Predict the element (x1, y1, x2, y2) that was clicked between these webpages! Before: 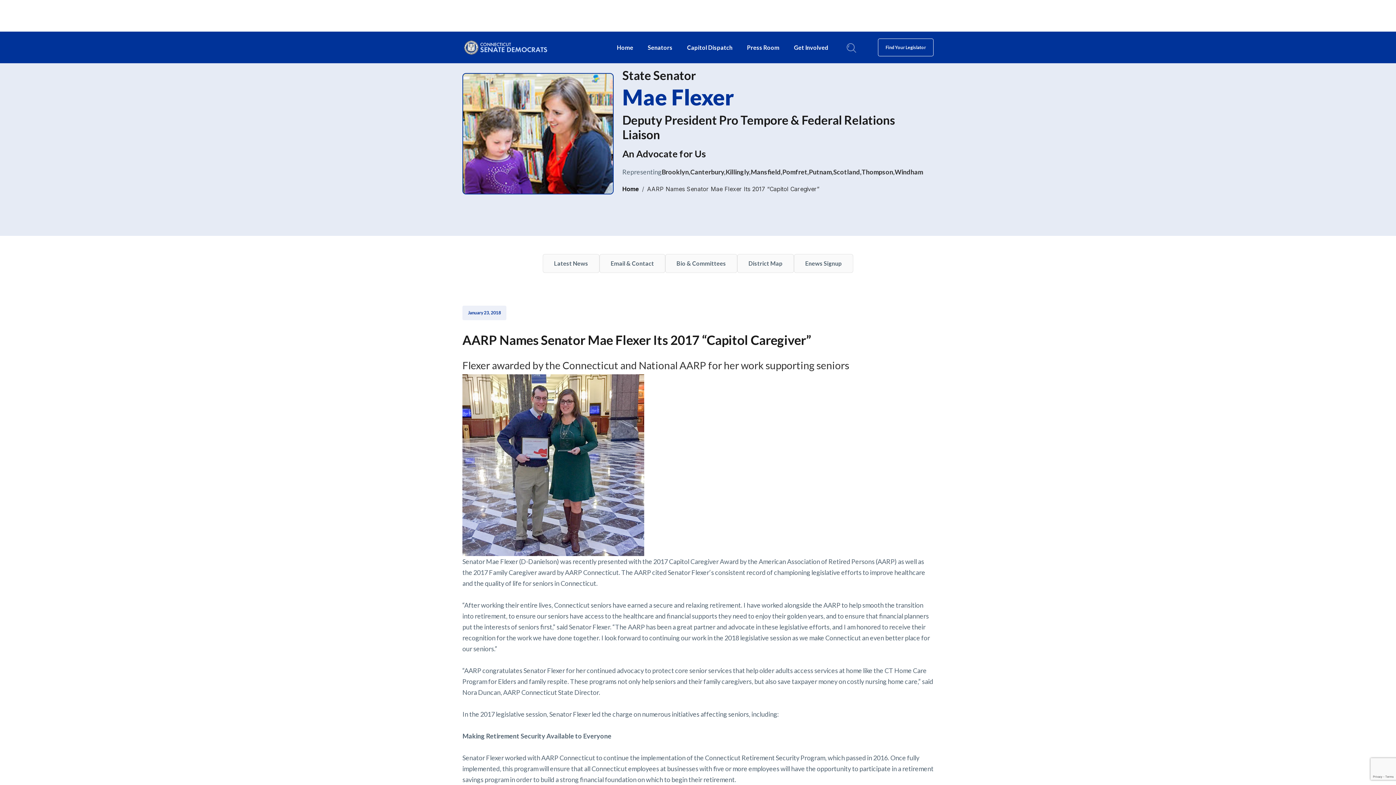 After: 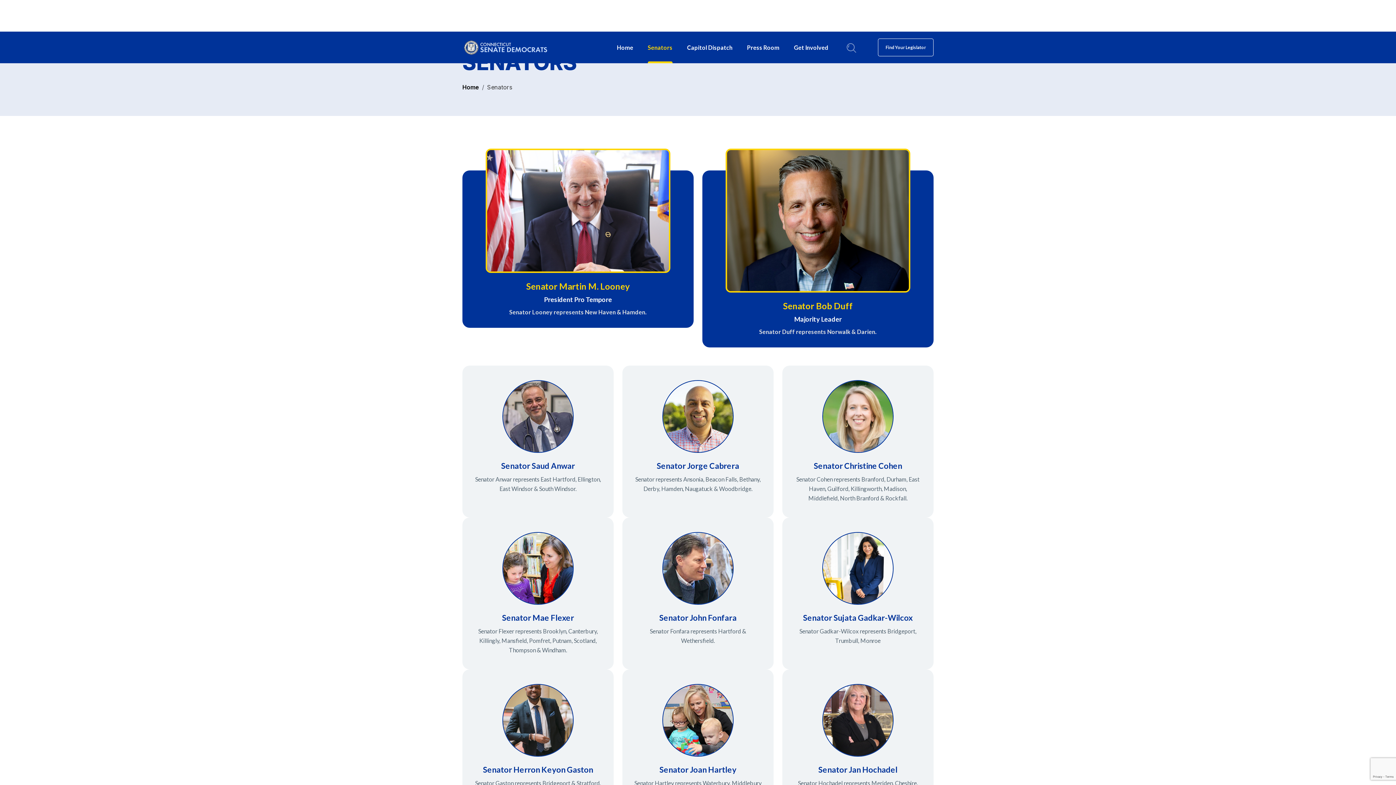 Action: label: Senators bbox: (648, 31, 672, 63)